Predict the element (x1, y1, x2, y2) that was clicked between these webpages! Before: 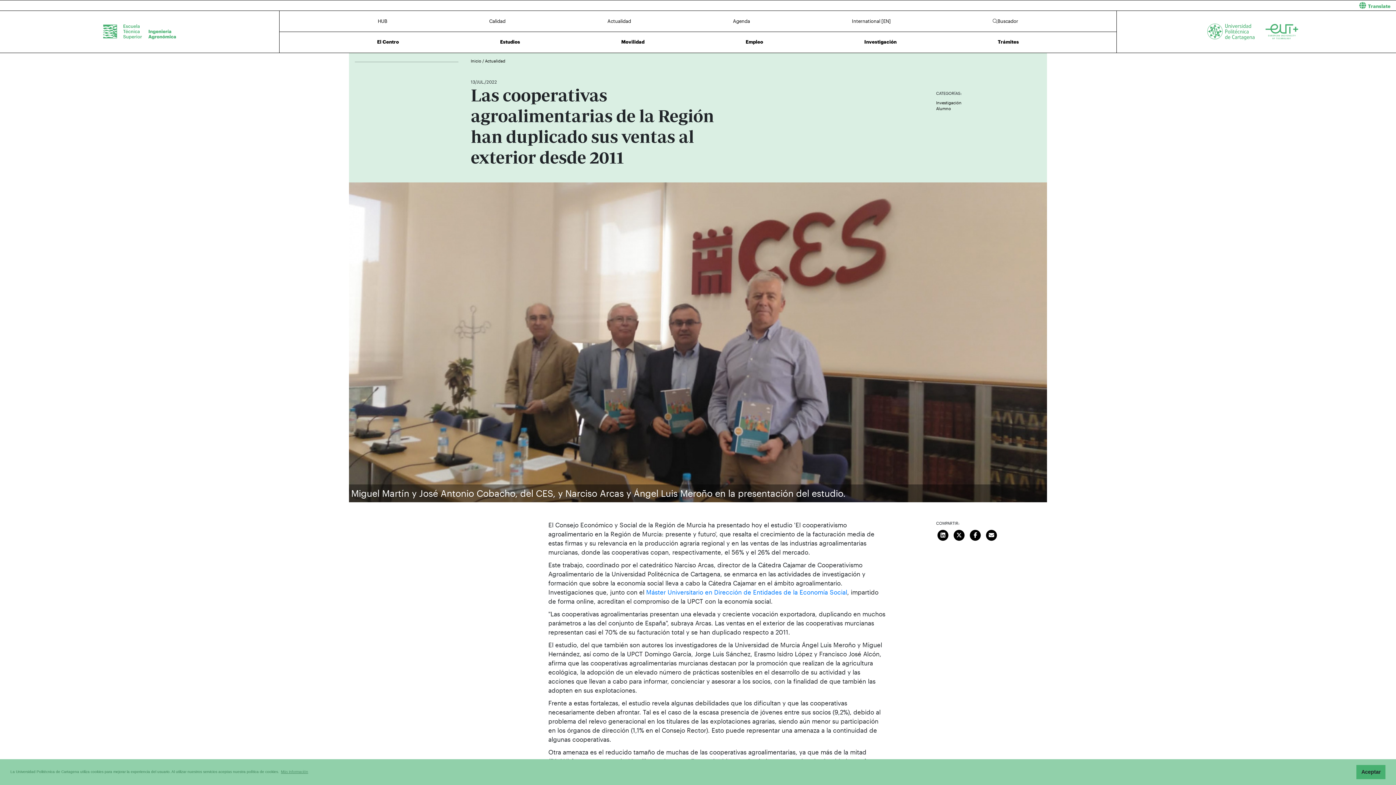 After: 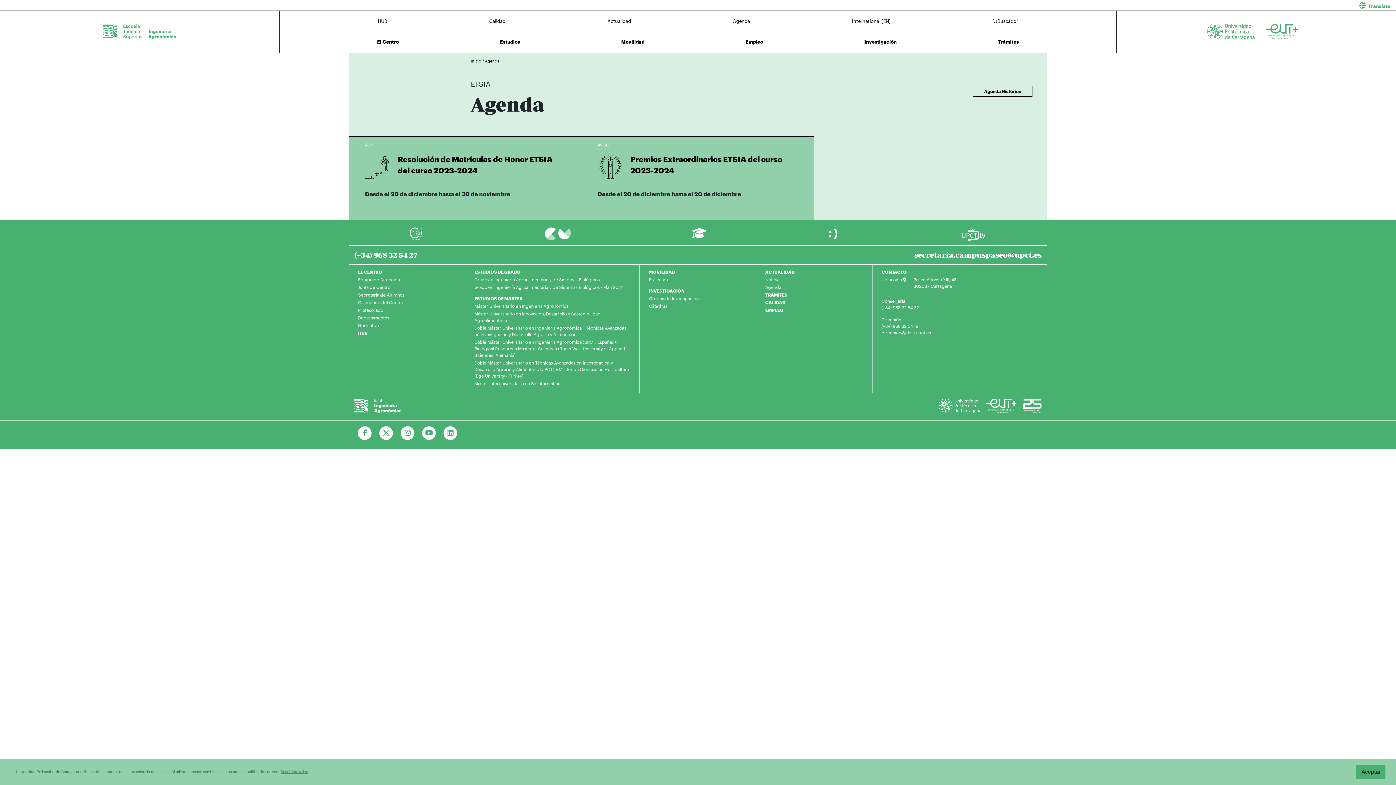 Action: label: Agenda bbox: (729, 16, 753, 26)